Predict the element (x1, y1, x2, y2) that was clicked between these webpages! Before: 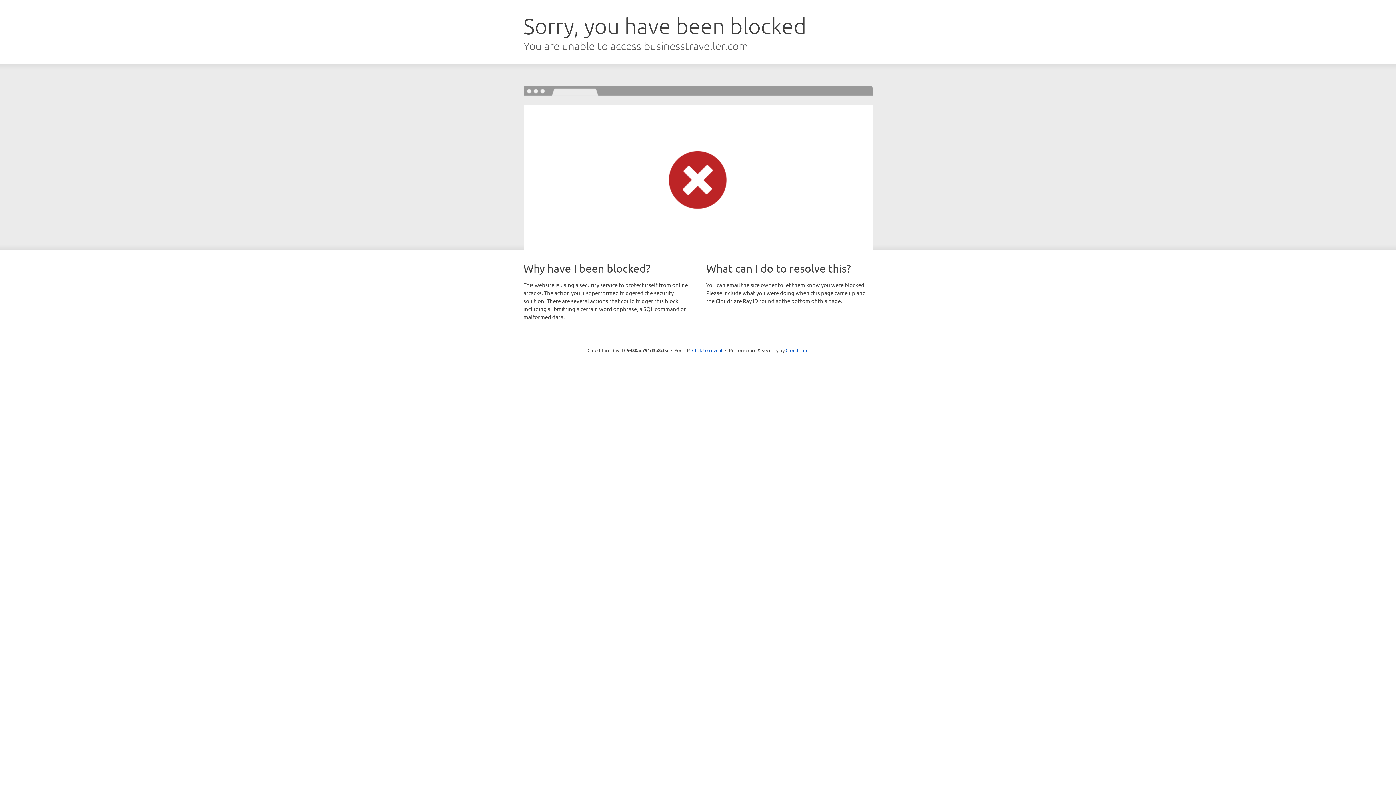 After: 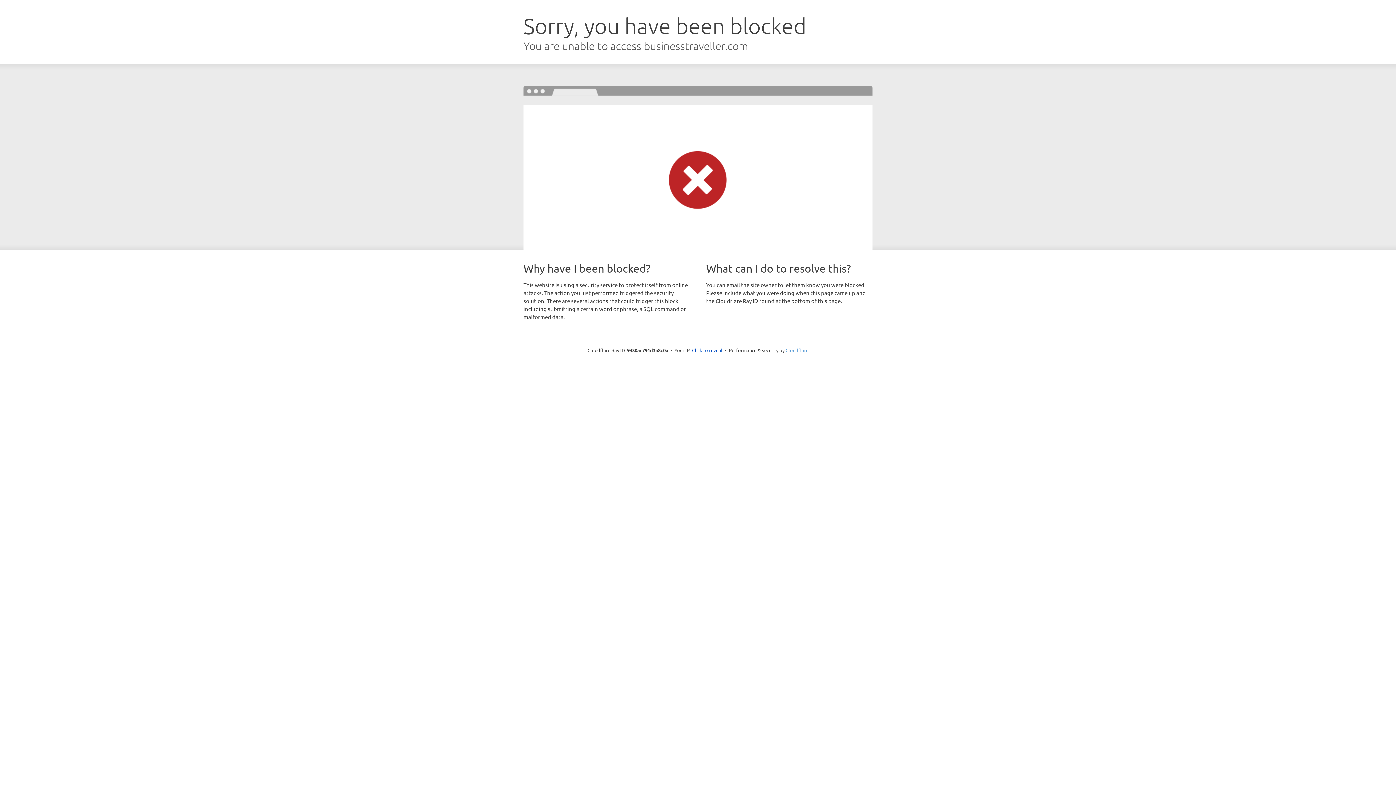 Action: bbox: (785, 347, 808, 353) label: Cloudflare